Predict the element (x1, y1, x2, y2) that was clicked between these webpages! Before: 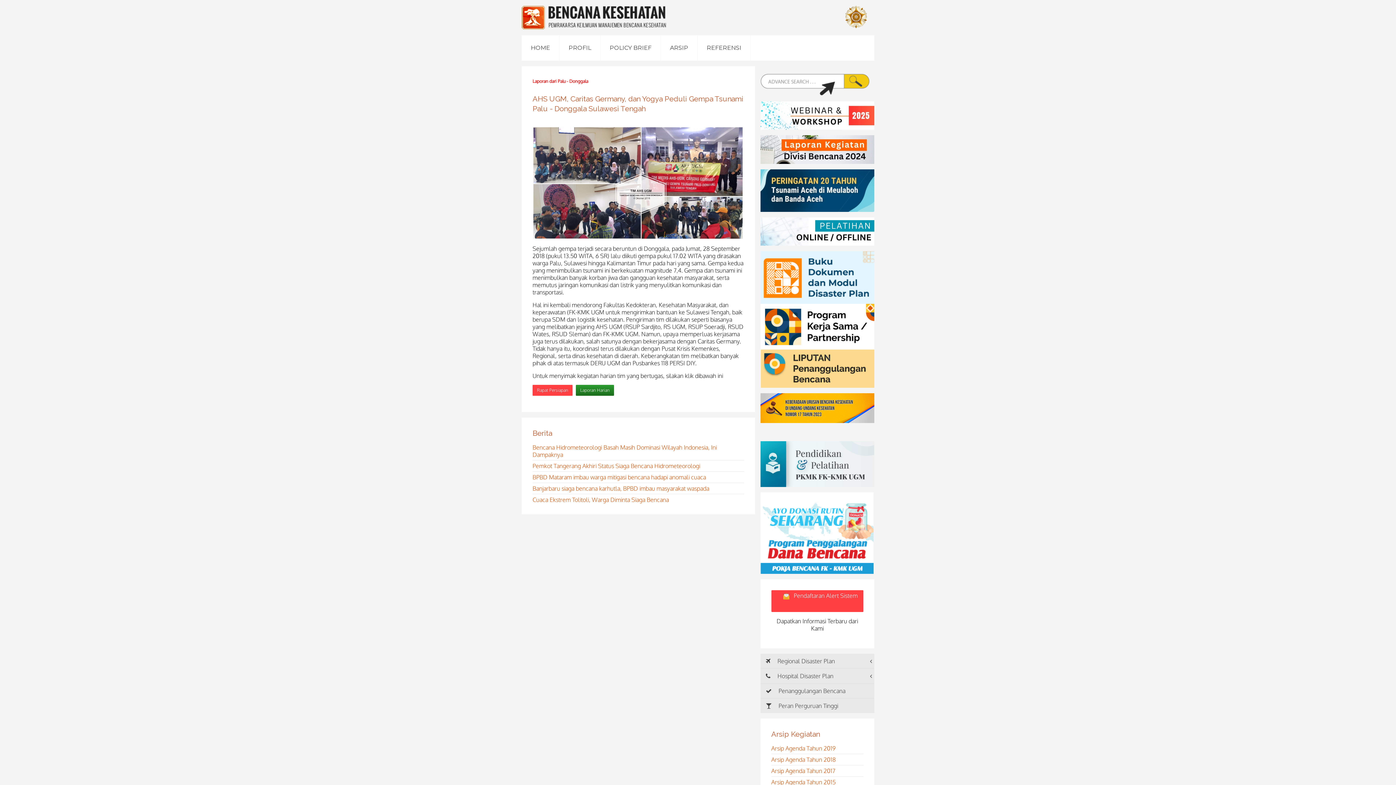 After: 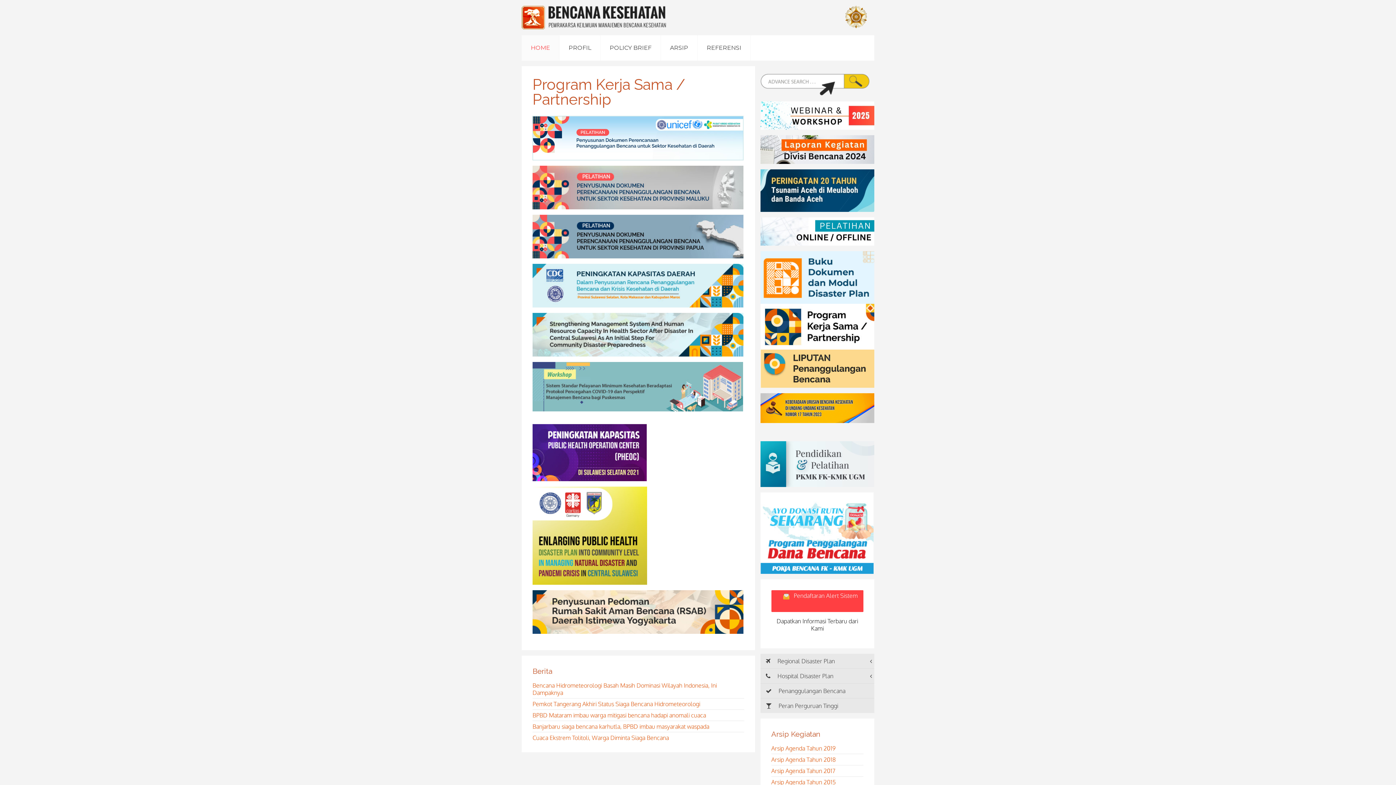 Action: bbox: (760, 322, 874, 329)